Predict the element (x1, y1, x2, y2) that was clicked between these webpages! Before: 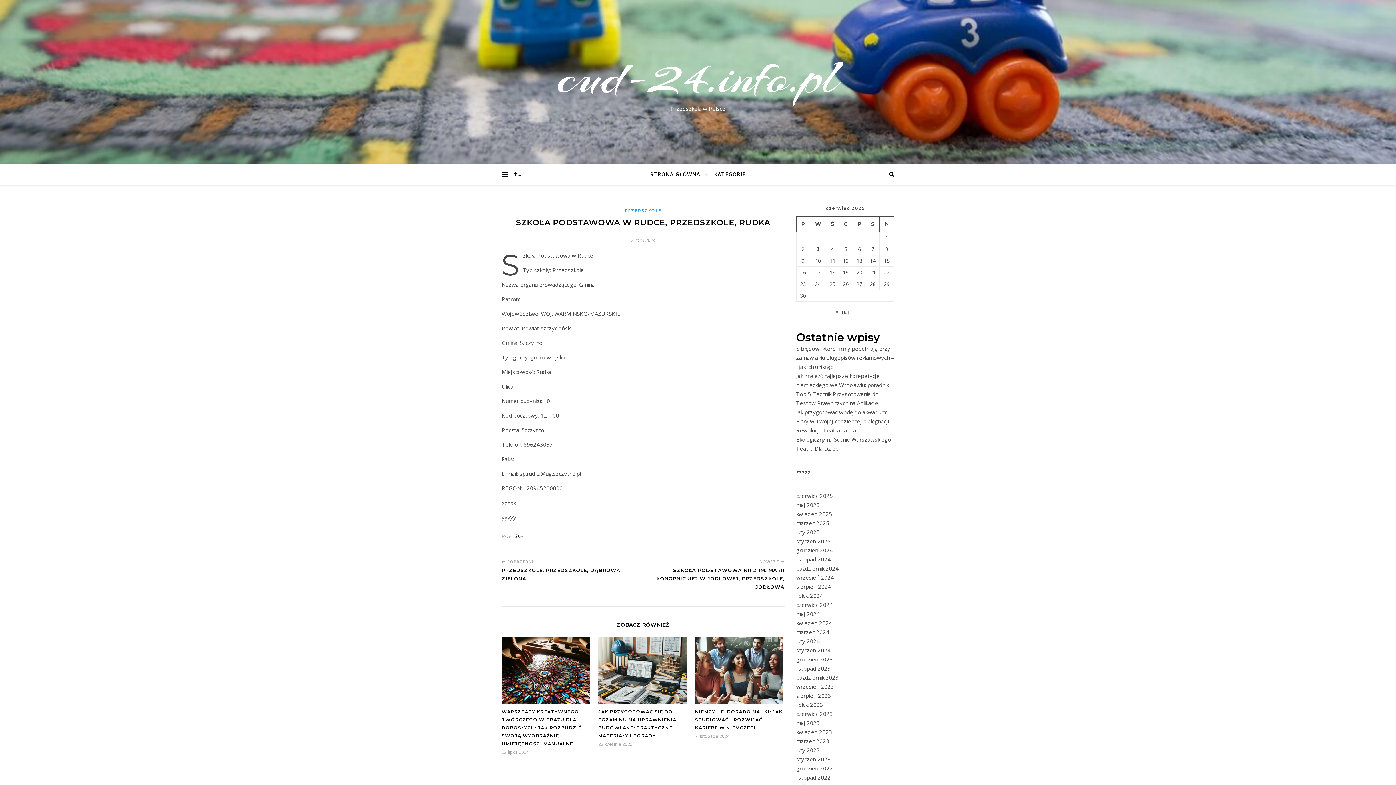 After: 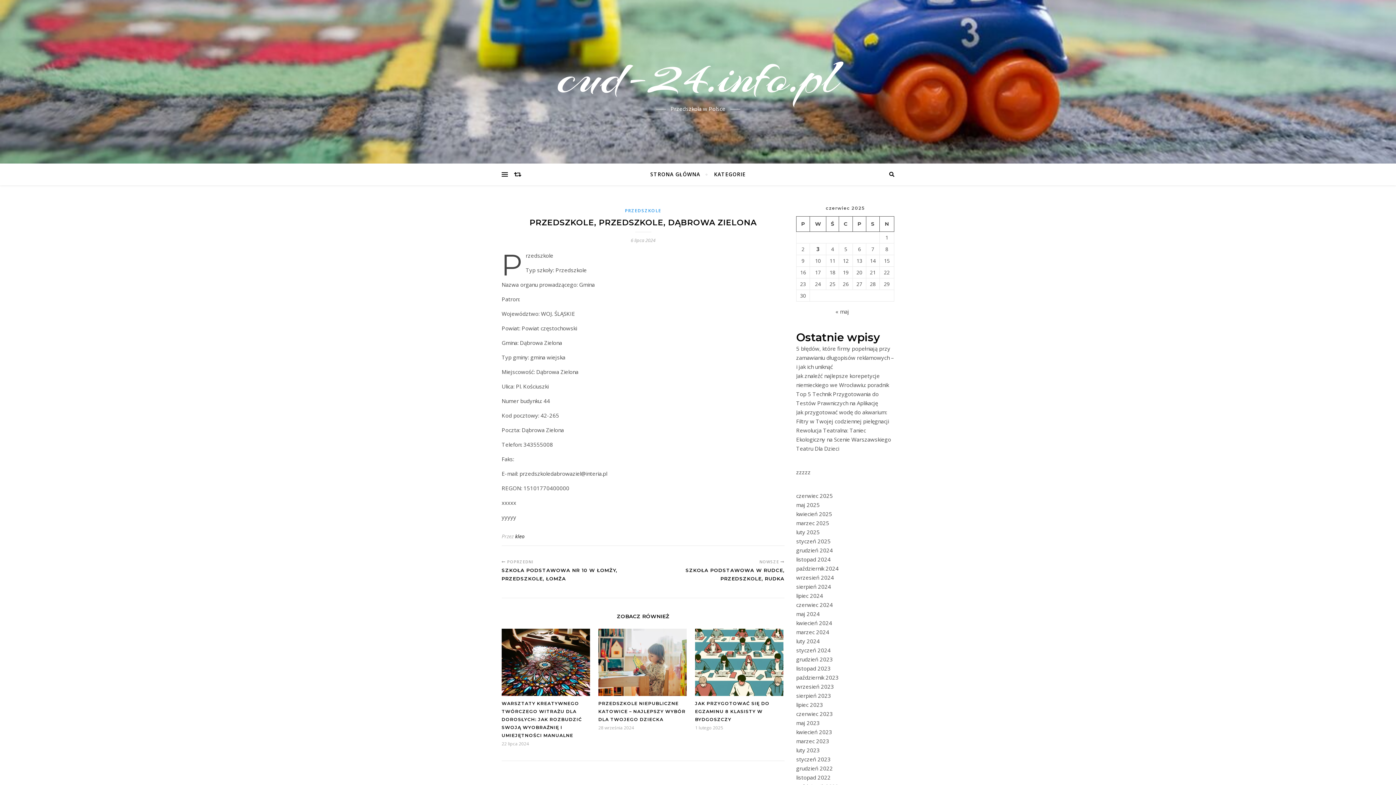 Action: label: PRZEDSZKOLE, PRZEDSZKOLE, DĄBROWA ZIELONA bbox: (501, 566, 643, 590)